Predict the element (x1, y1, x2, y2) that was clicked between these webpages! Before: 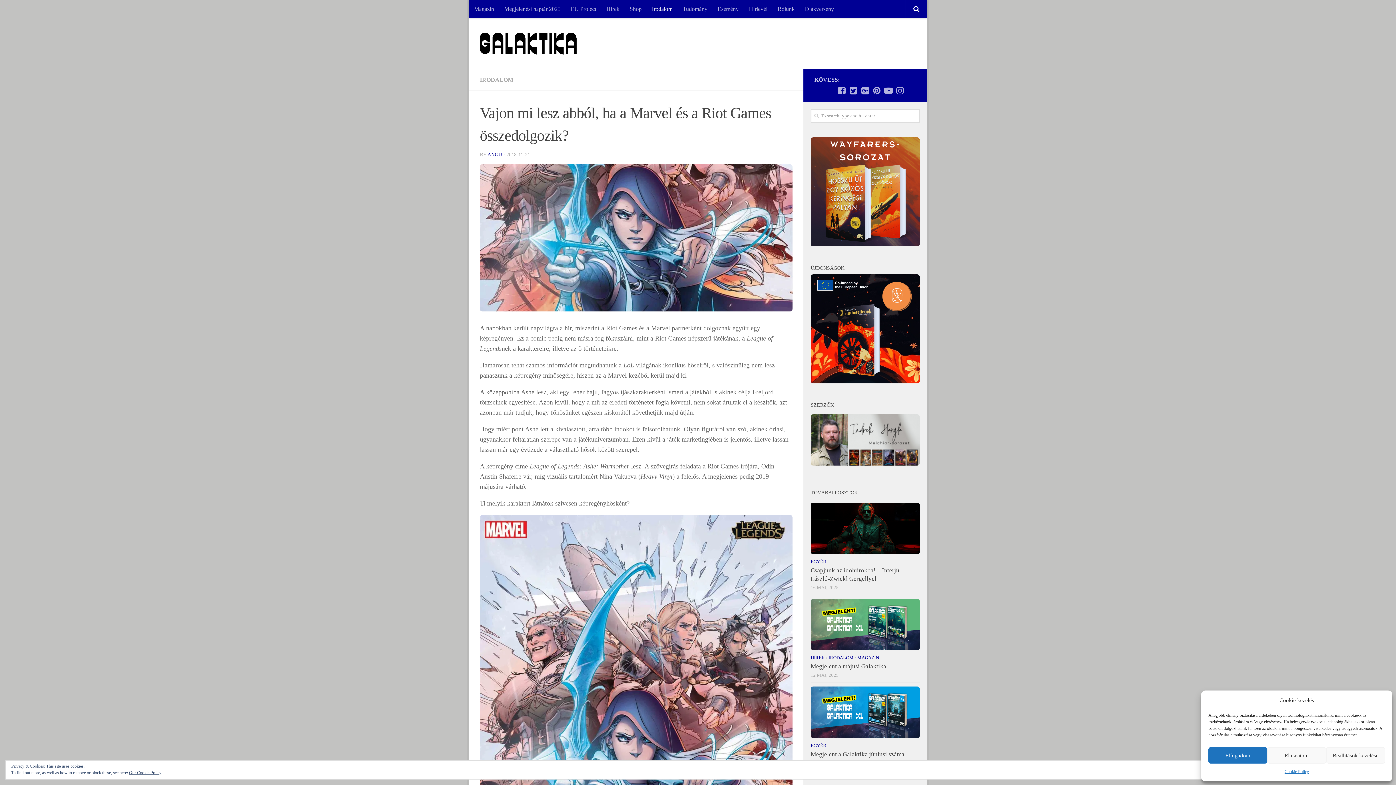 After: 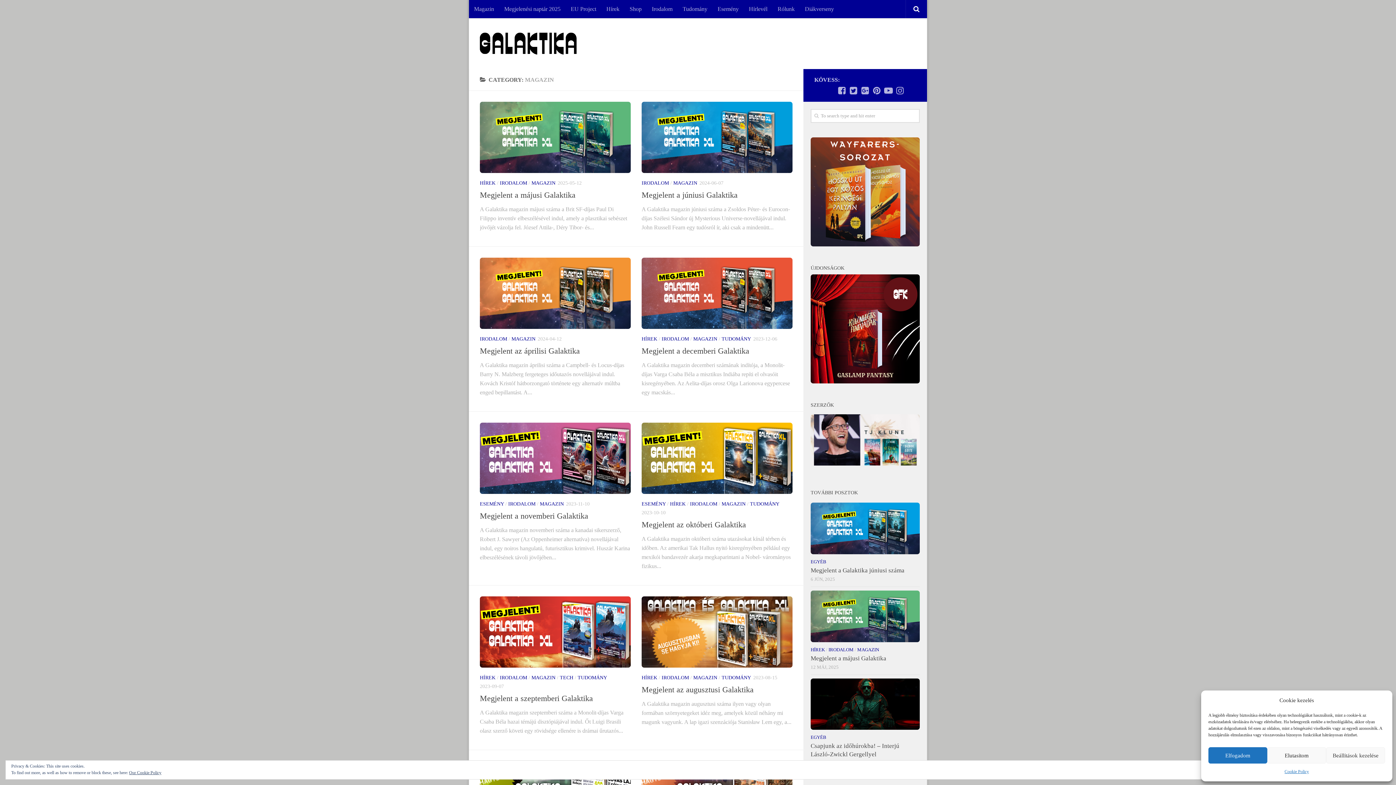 Action: label: MAGAZIN bbox: (857, 655, 879, 660)